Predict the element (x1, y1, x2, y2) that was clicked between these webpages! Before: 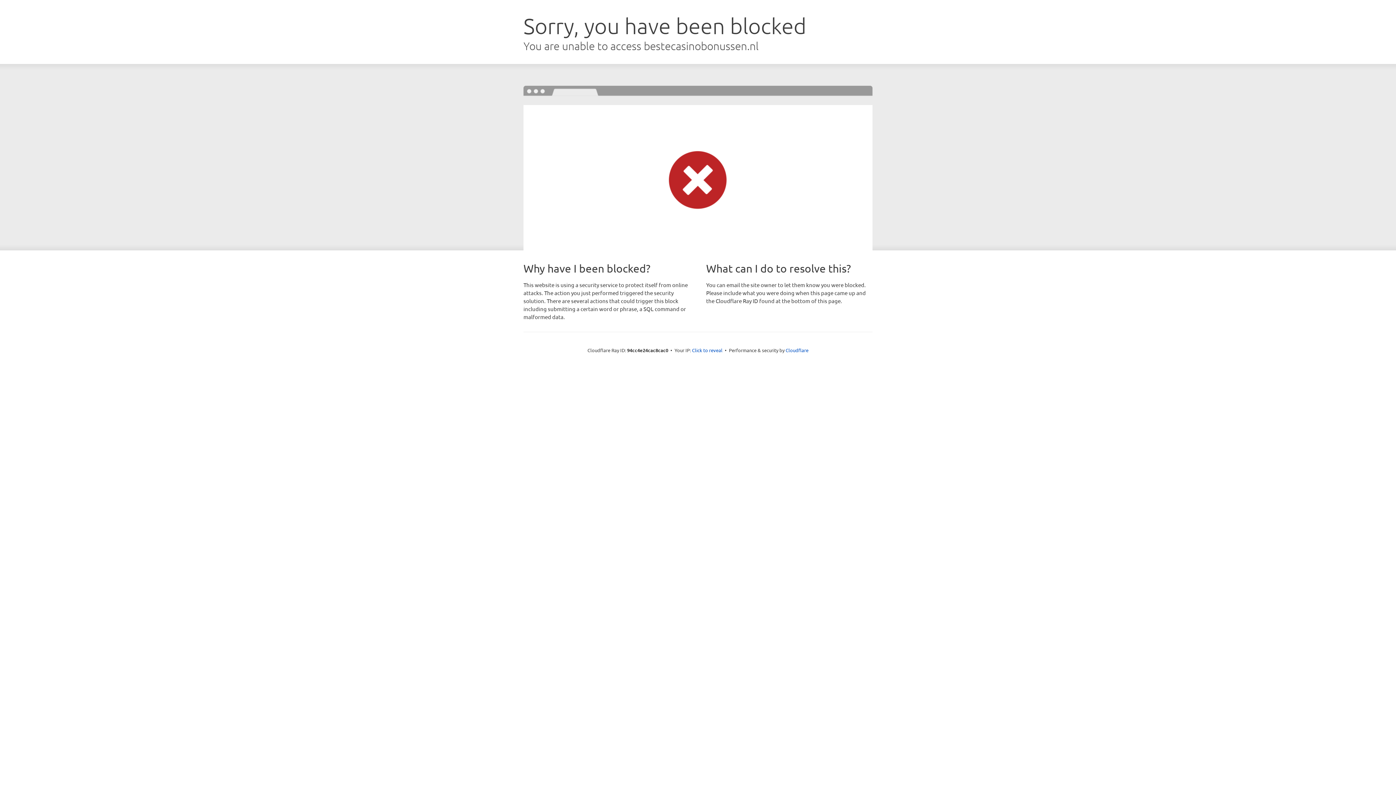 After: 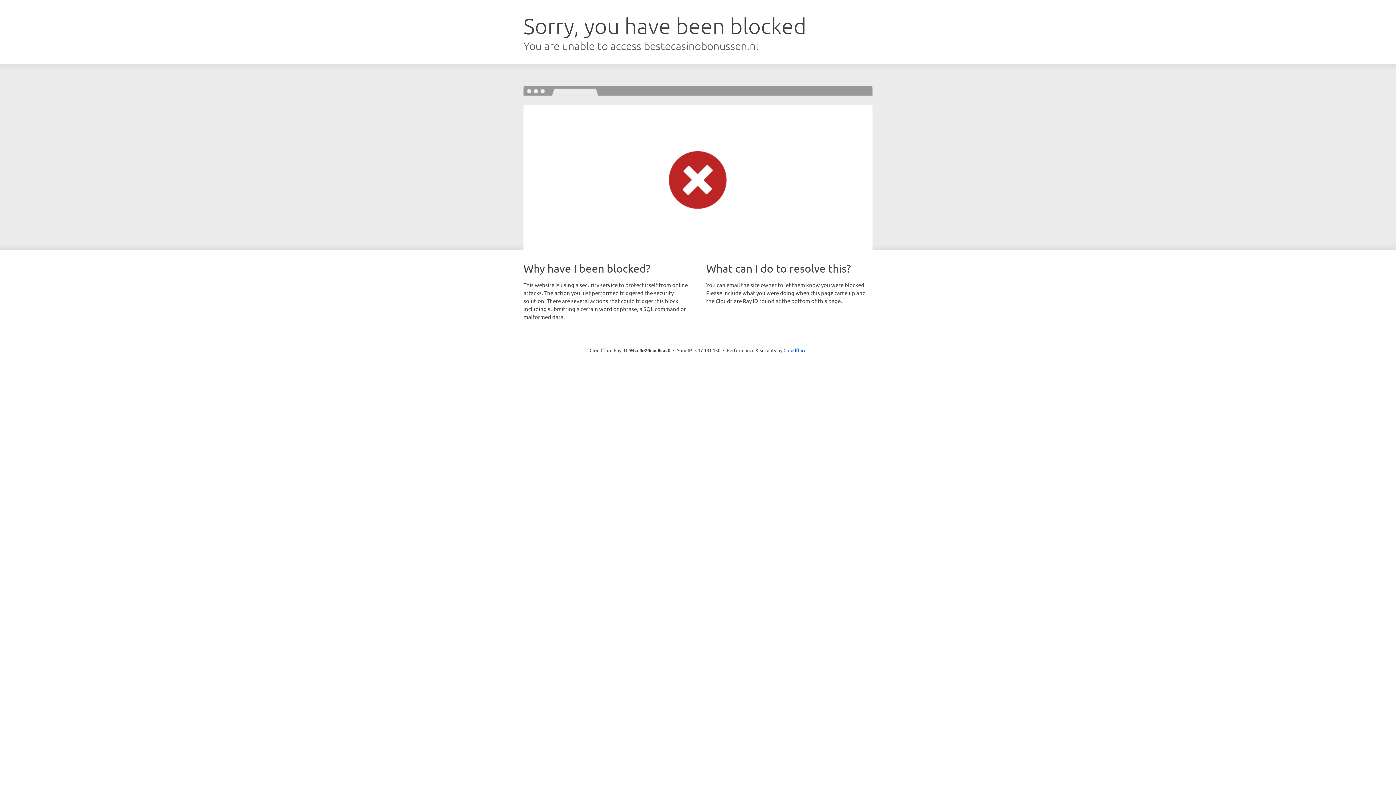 Action: label: Click to reveal bbox: (692, 346, 722, 353)